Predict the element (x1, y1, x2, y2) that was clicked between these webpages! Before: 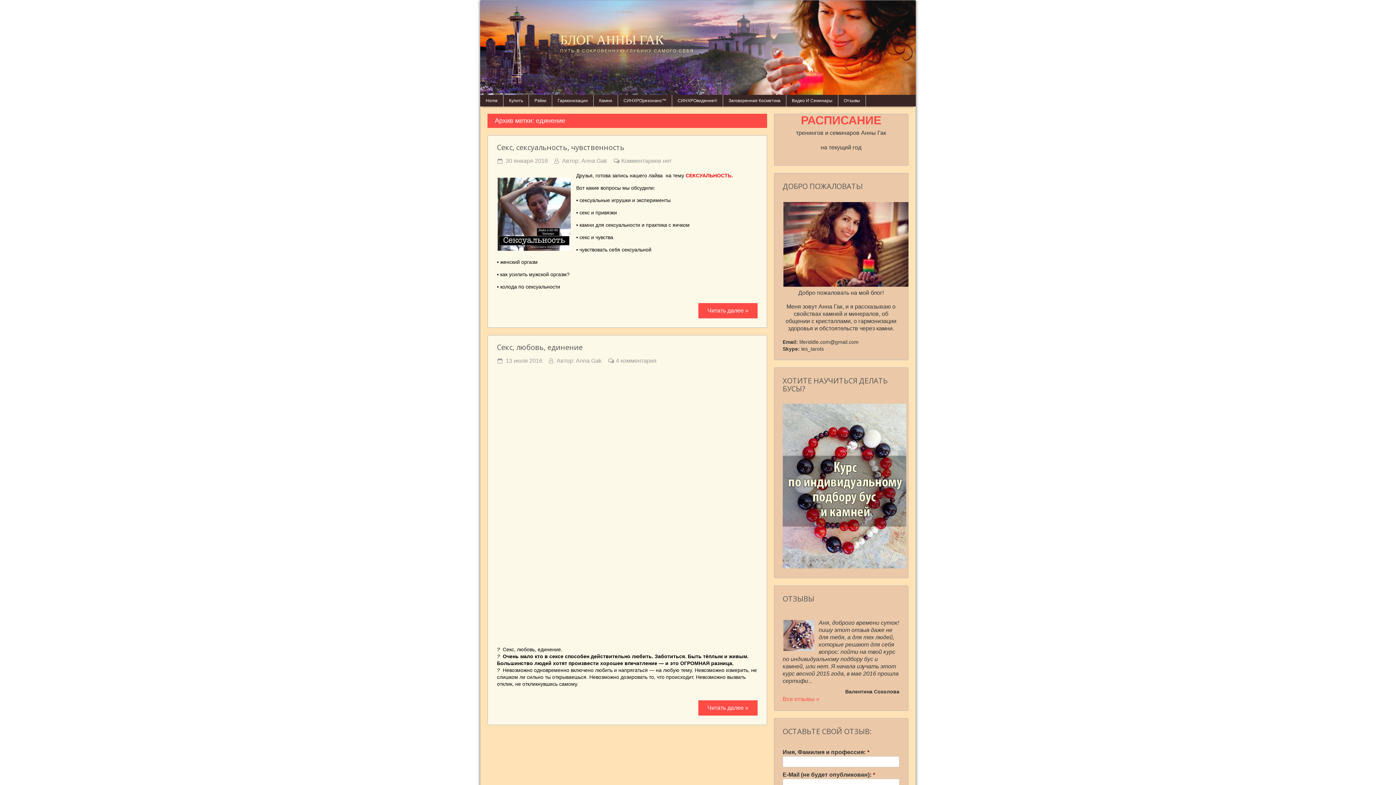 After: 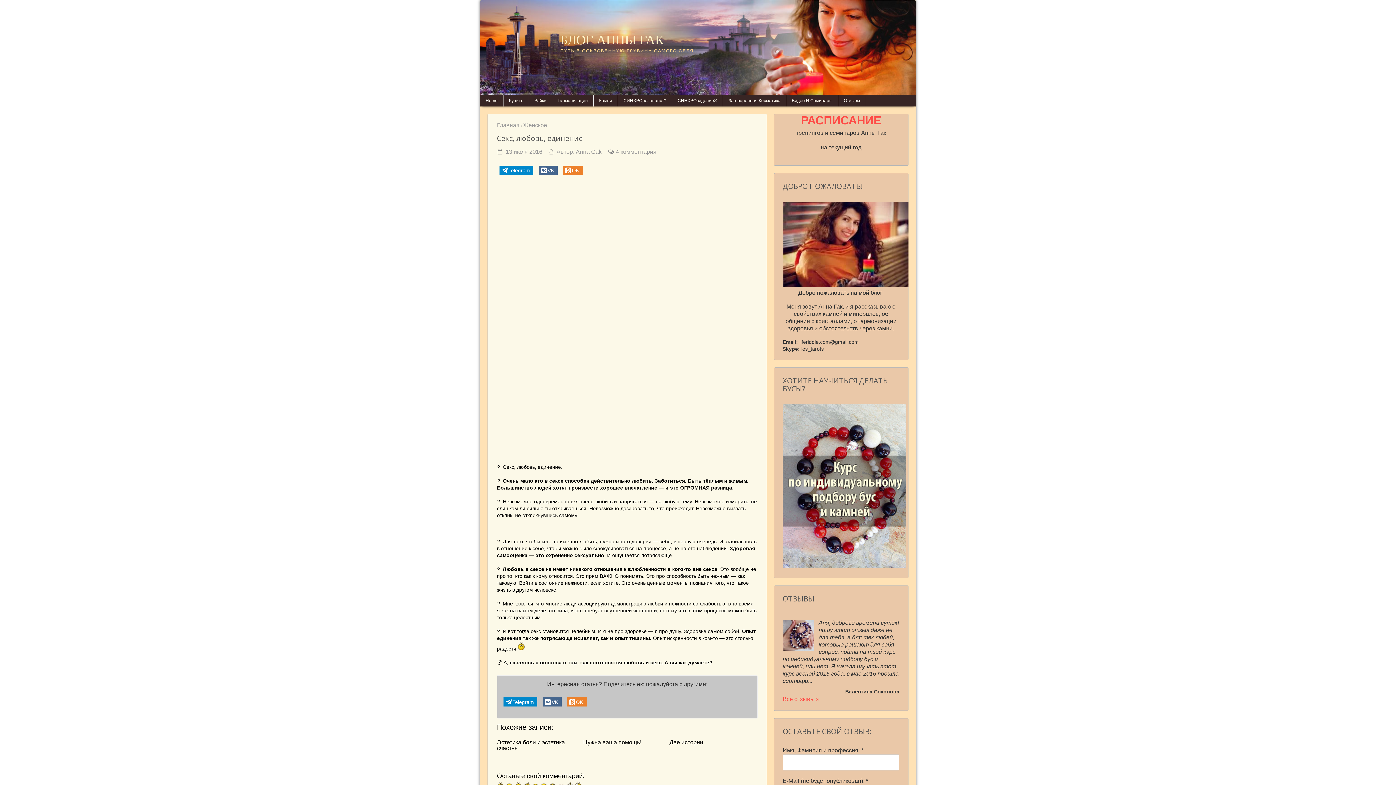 Action: bbox: (497, 342, 582, 352) label: Секс, любовь, единение